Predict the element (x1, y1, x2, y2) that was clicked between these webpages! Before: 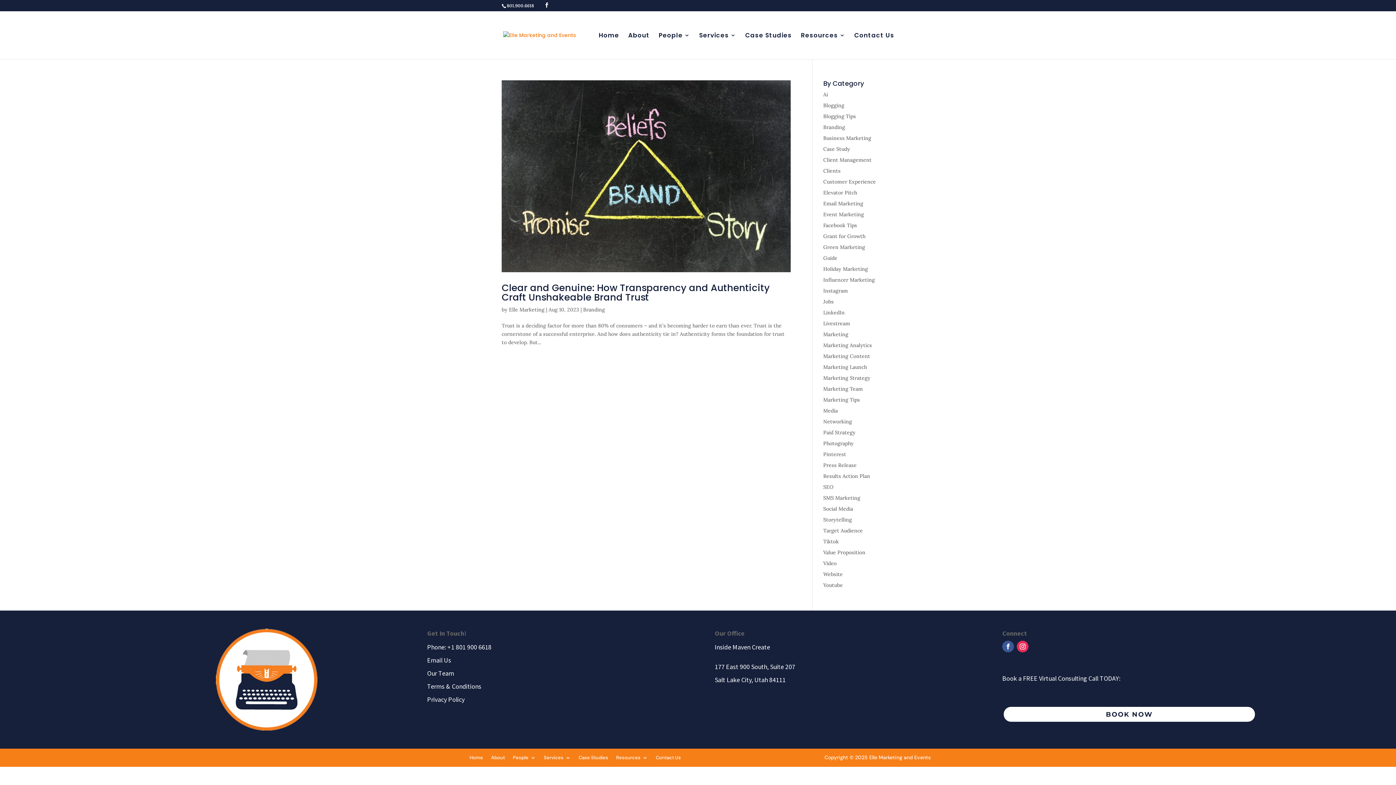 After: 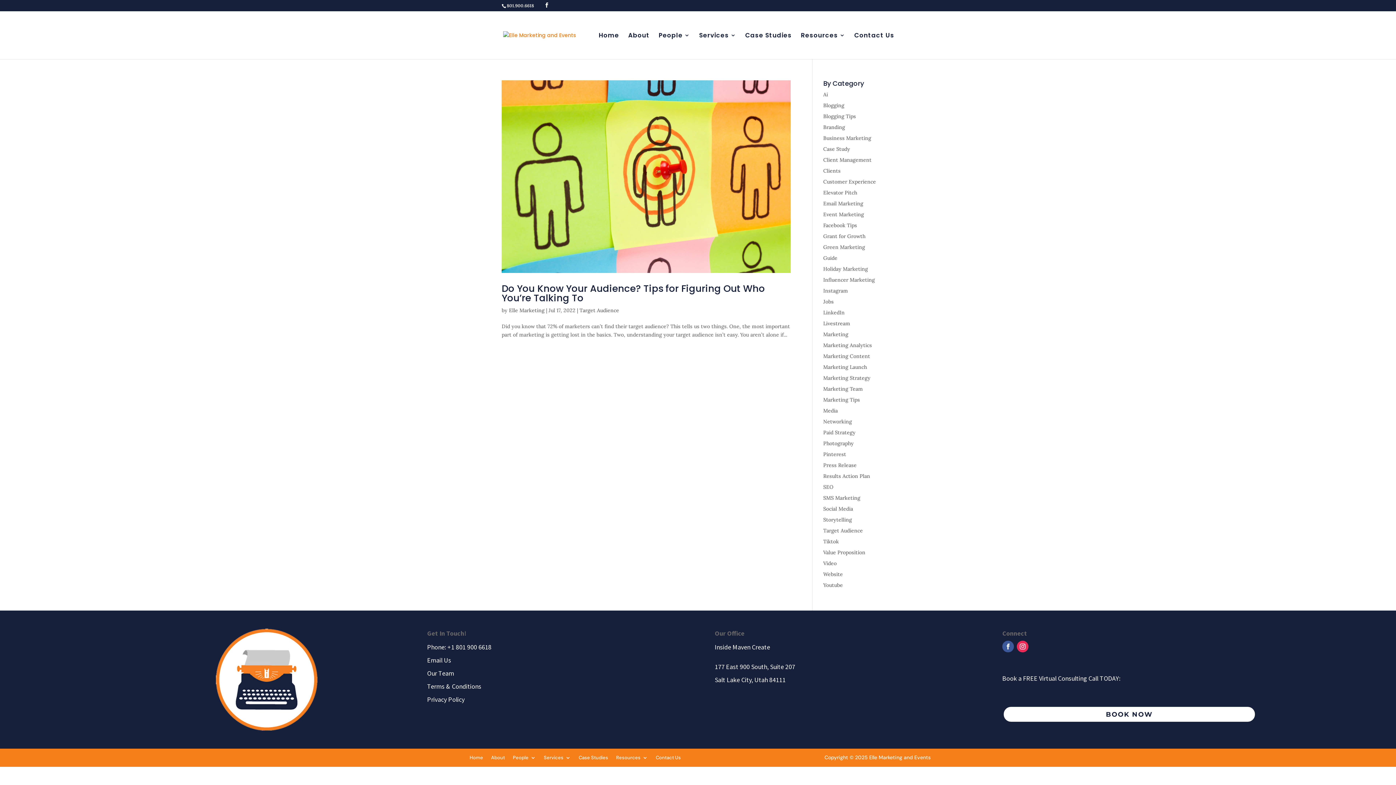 Action: bbox: (823, 527, 863, 534) label: Target Audience